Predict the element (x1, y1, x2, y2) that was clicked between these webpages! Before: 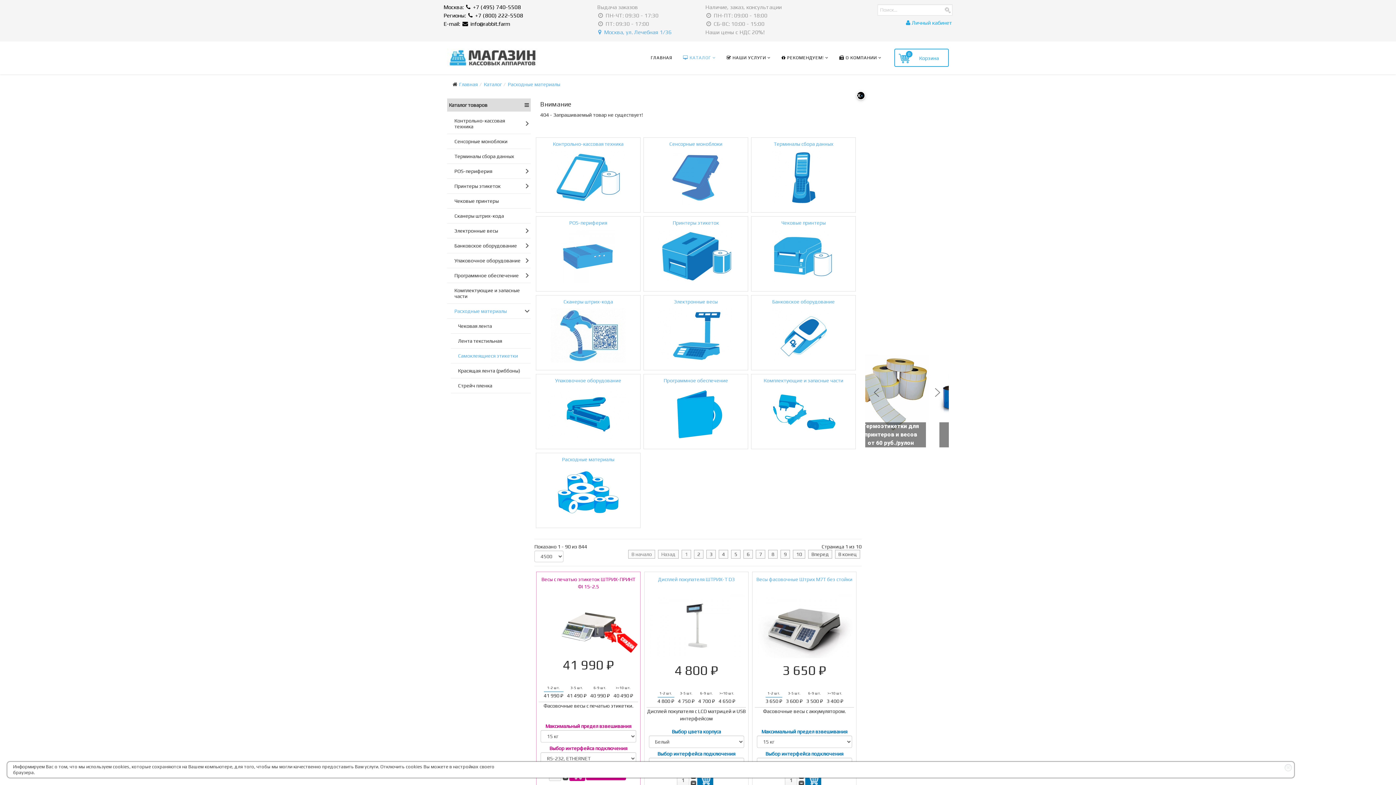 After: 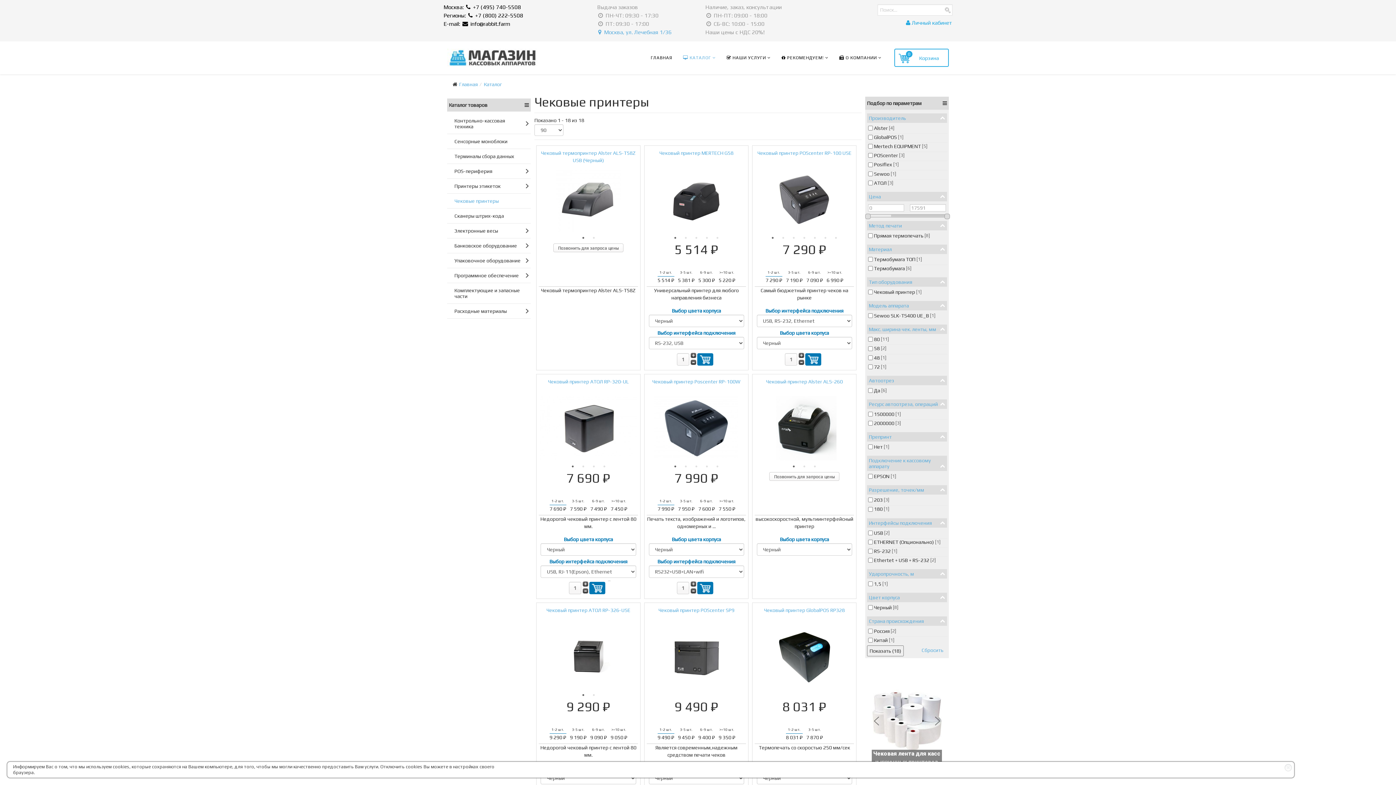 Action: label: Чековые принтеры bbox: (454, 198, 498, 204)